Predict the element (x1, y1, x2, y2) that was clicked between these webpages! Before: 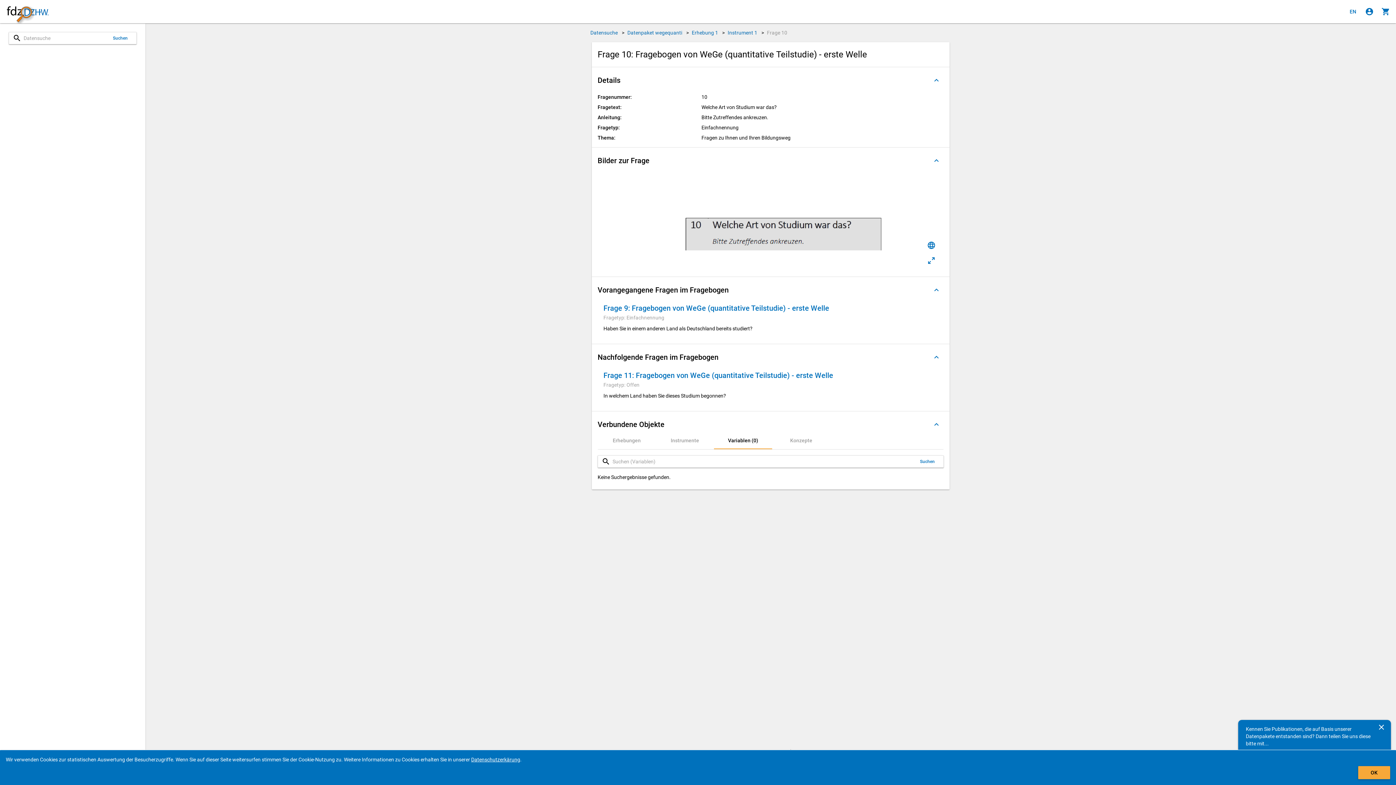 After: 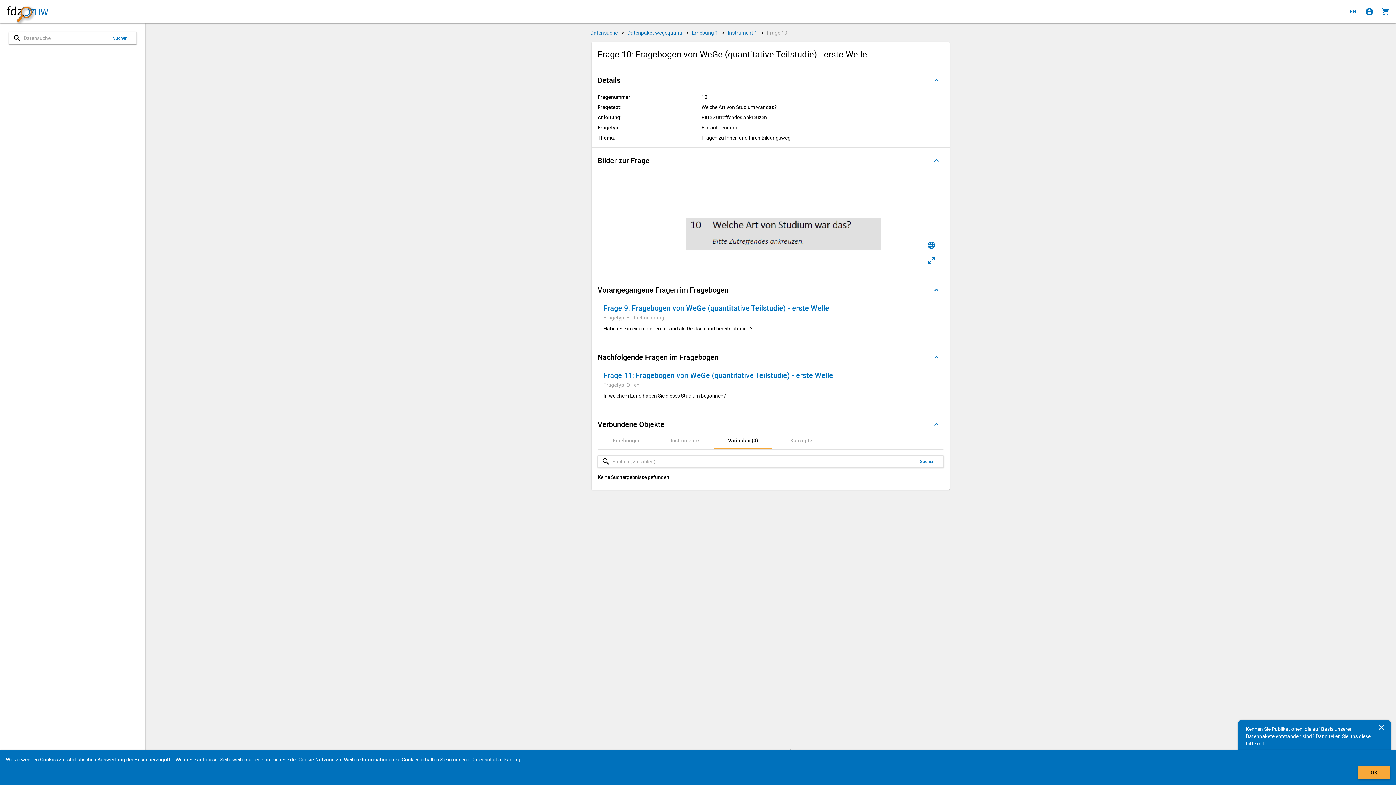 Action: label: Klicken, um das Bild in einem neuem Tab zu öffnen bbox: (924, 253, 938, 268)